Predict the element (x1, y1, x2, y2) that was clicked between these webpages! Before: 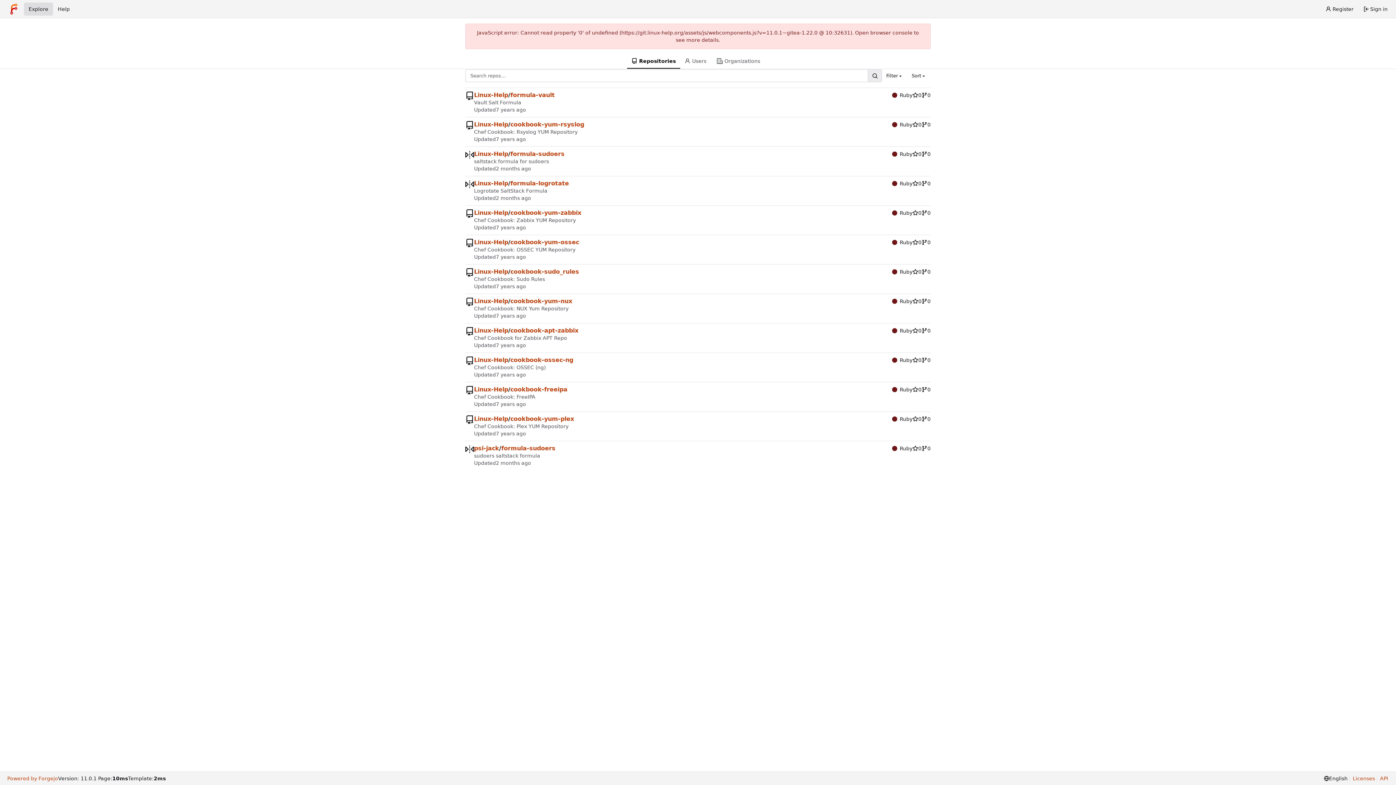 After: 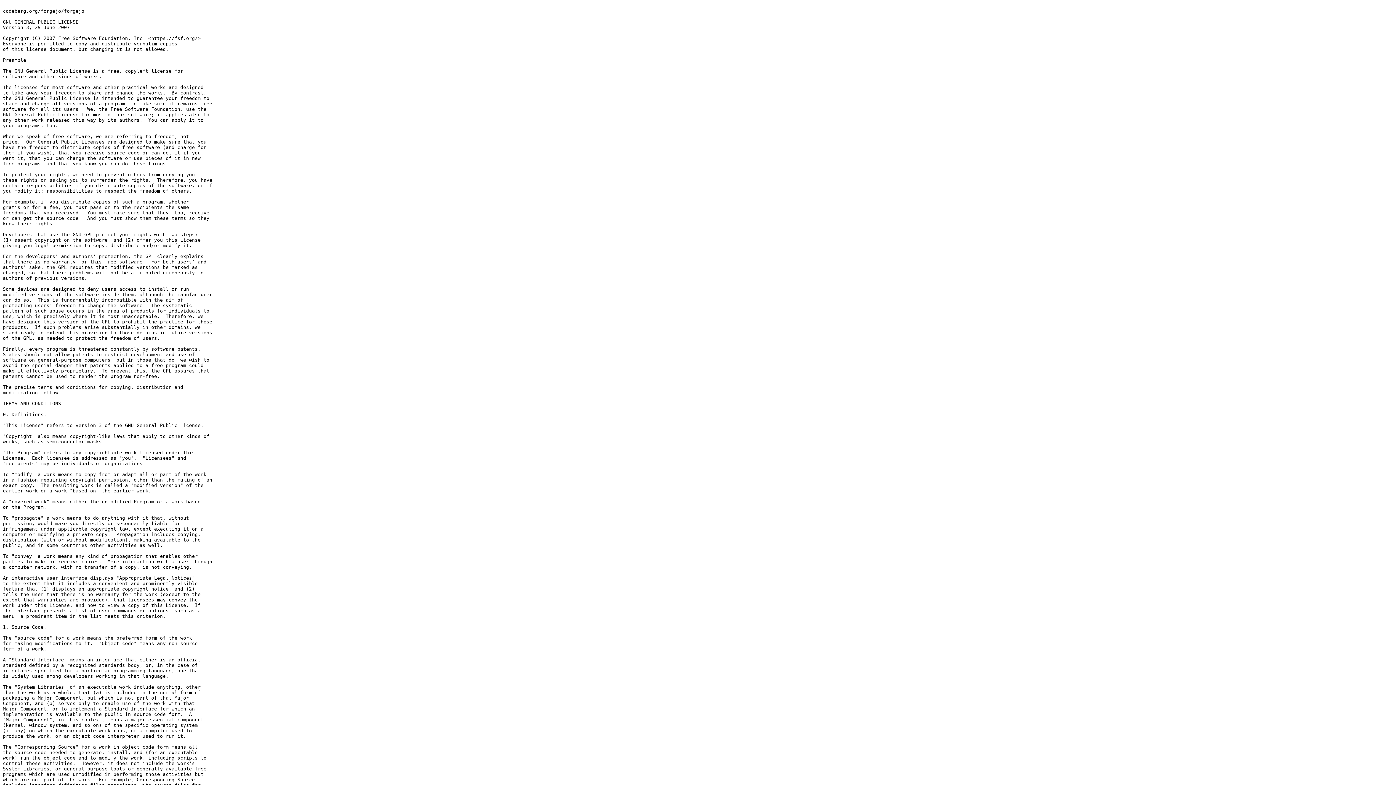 Action: bbox: (1349, 775, 1375, 782) label: Licenses